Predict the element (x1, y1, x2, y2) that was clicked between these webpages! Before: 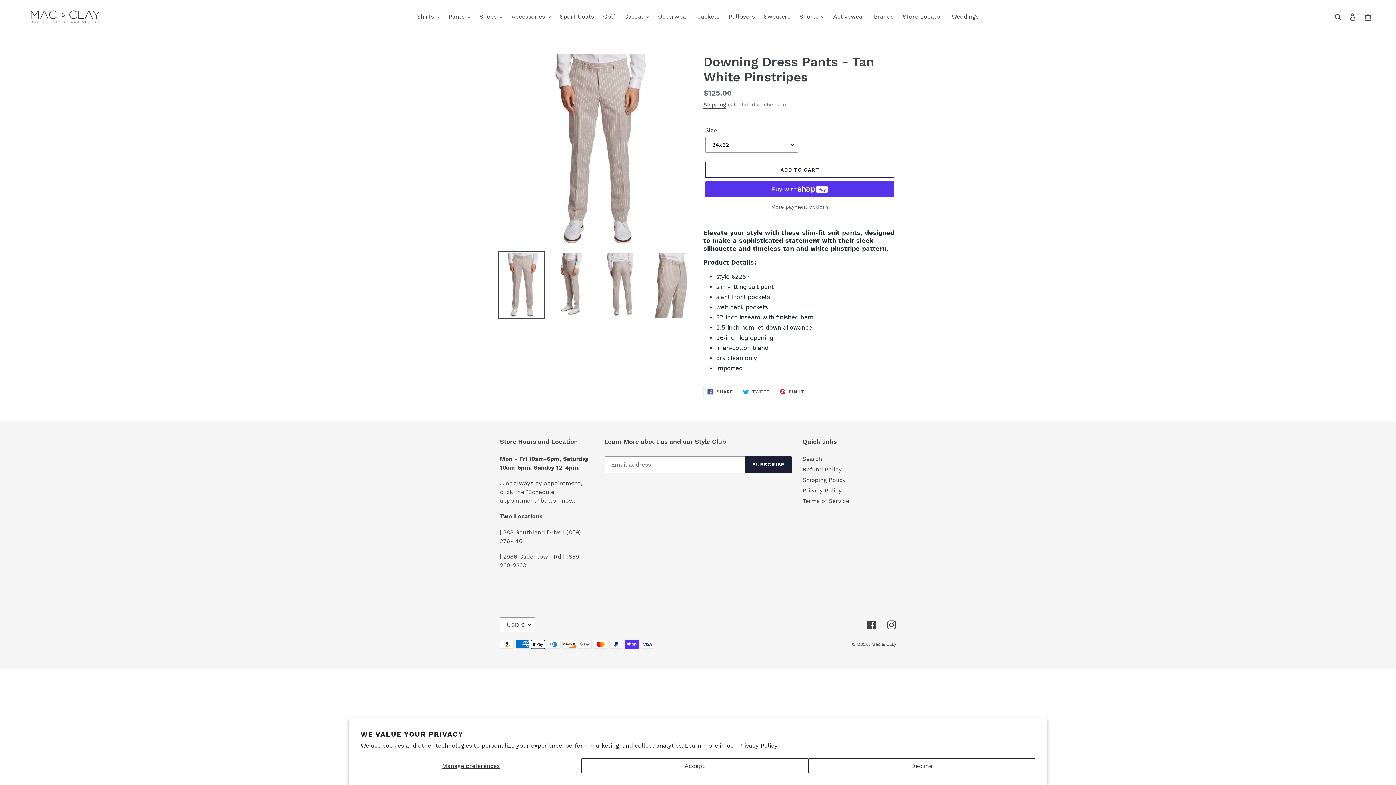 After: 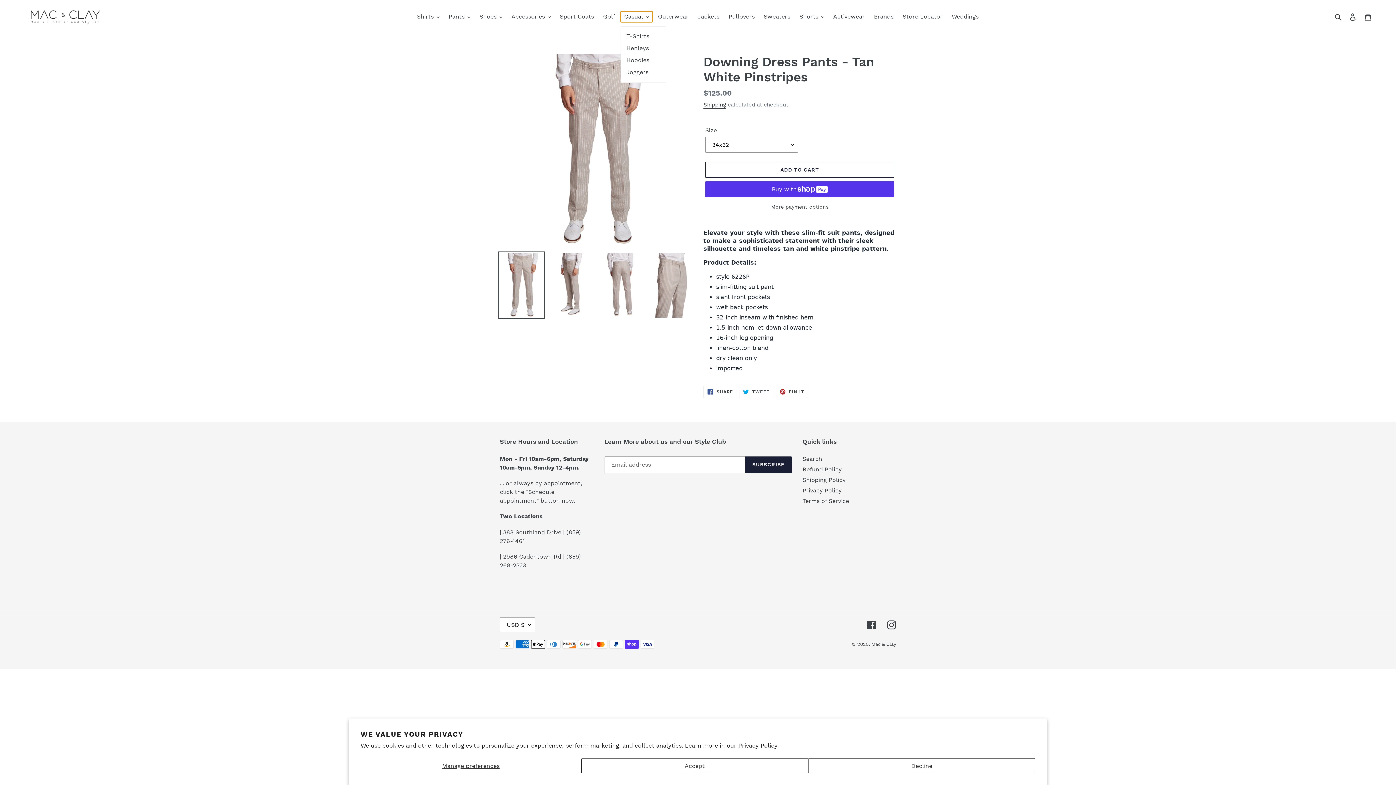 Action: label: Casual bbox: (620, 11, 652, 22)